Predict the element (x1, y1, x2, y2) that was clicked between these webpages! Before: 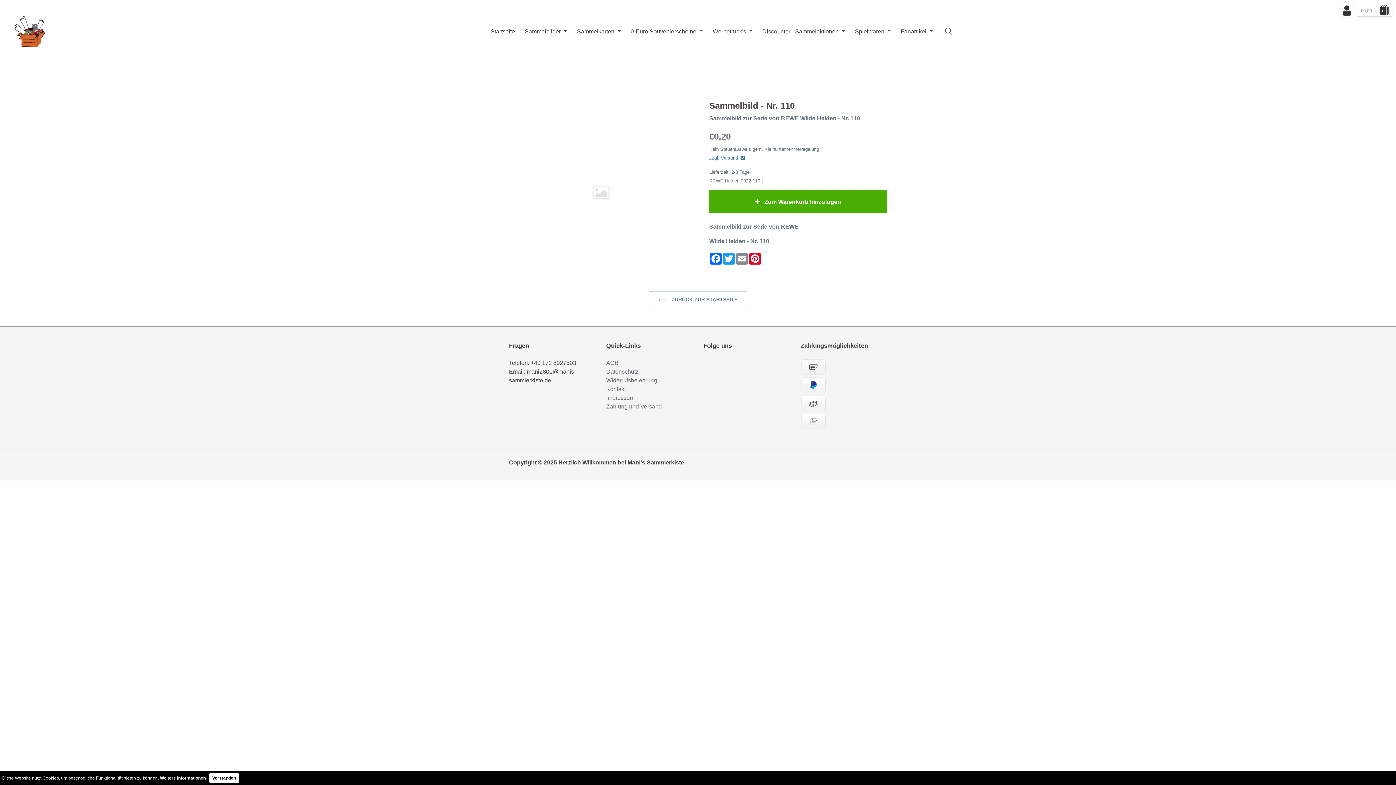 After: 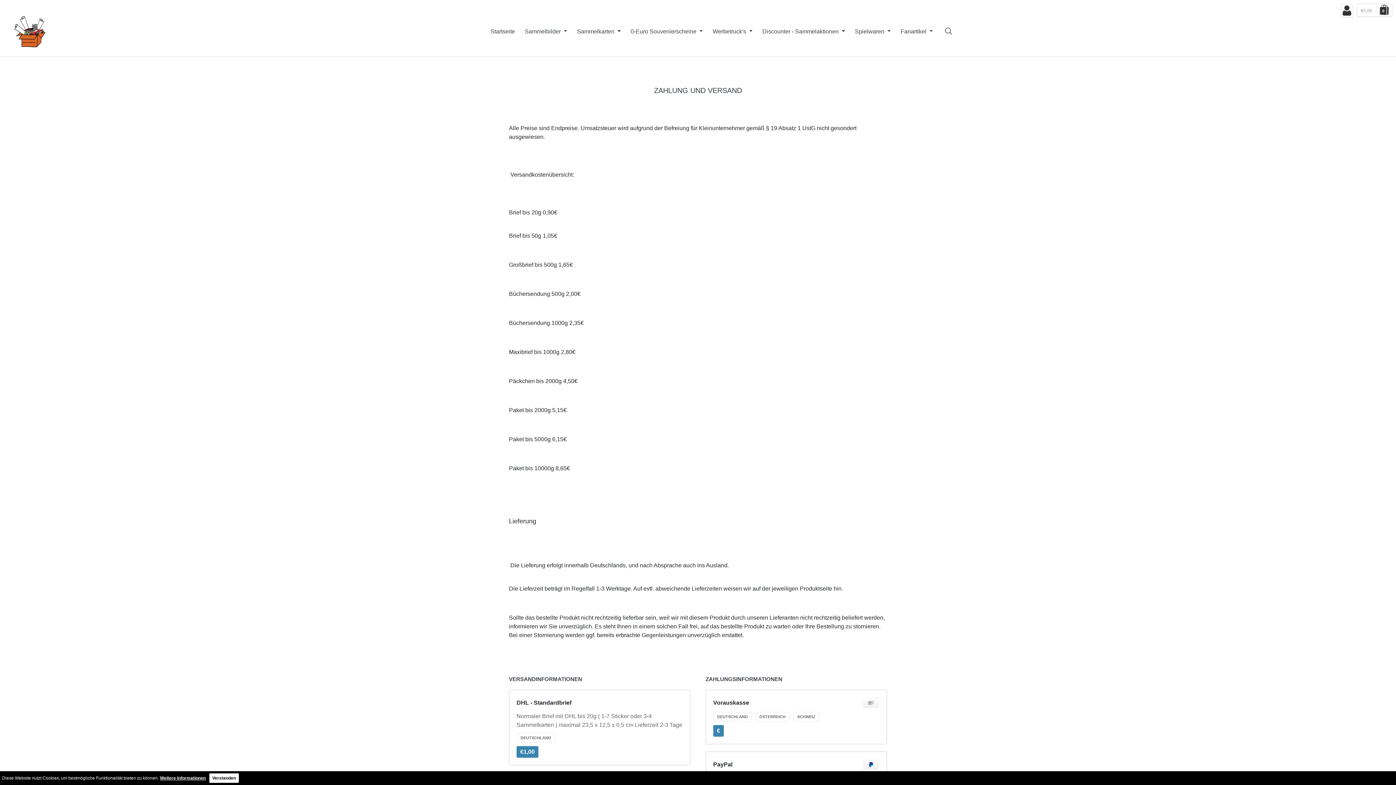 Action: bbox: (606, 403, 662, 409) label: Zahlung und Versand